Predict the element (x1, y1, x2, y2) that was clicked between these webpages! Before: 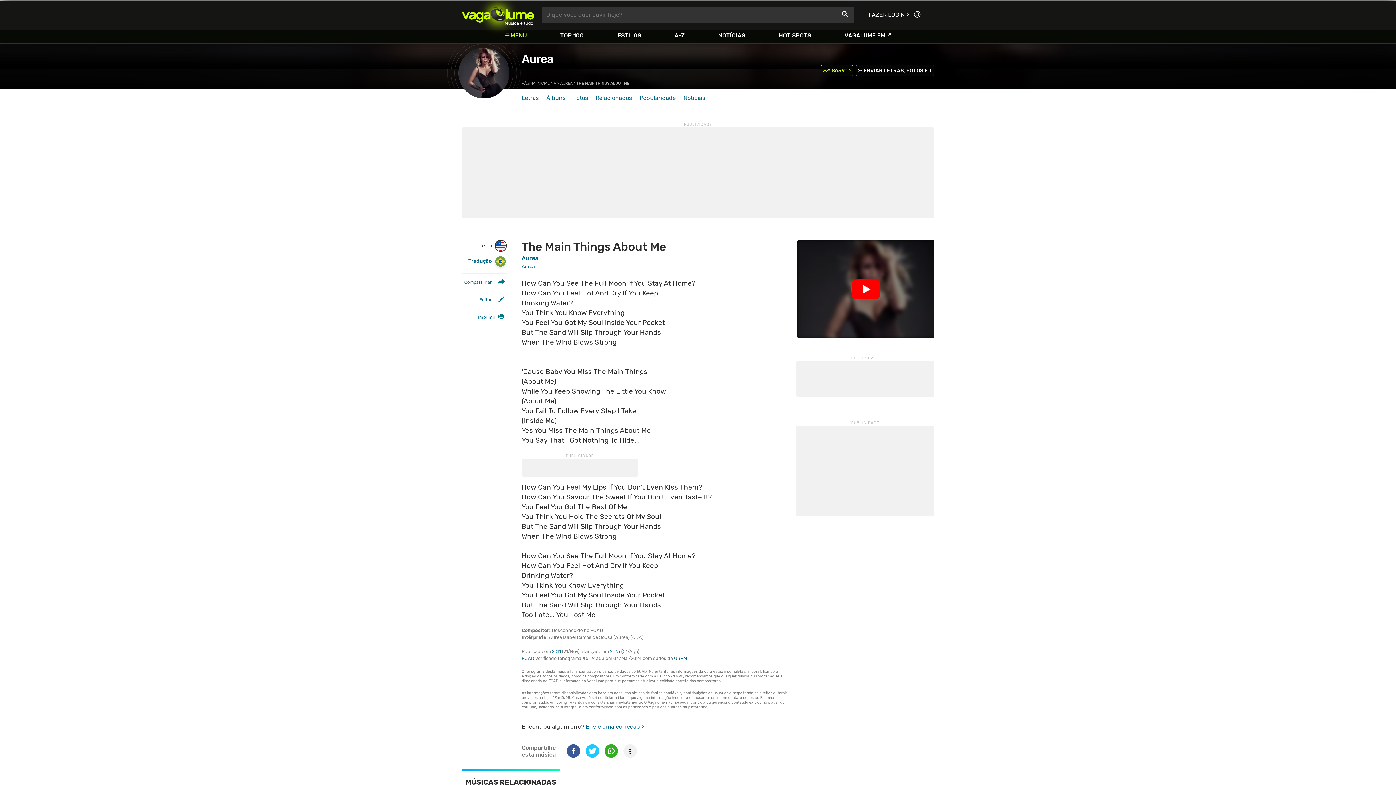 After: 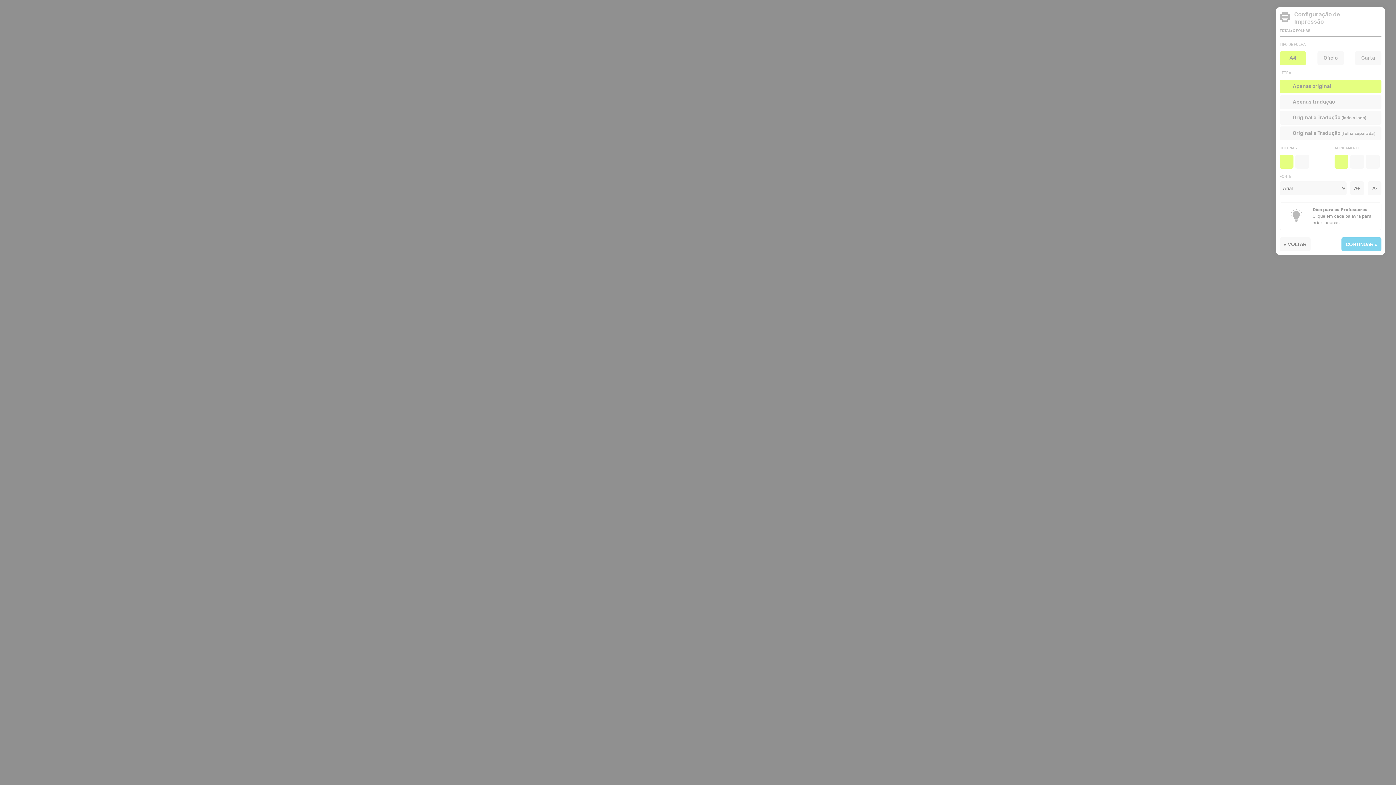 Action: bbox: (461, 311, 507, 323) label: Imprimir